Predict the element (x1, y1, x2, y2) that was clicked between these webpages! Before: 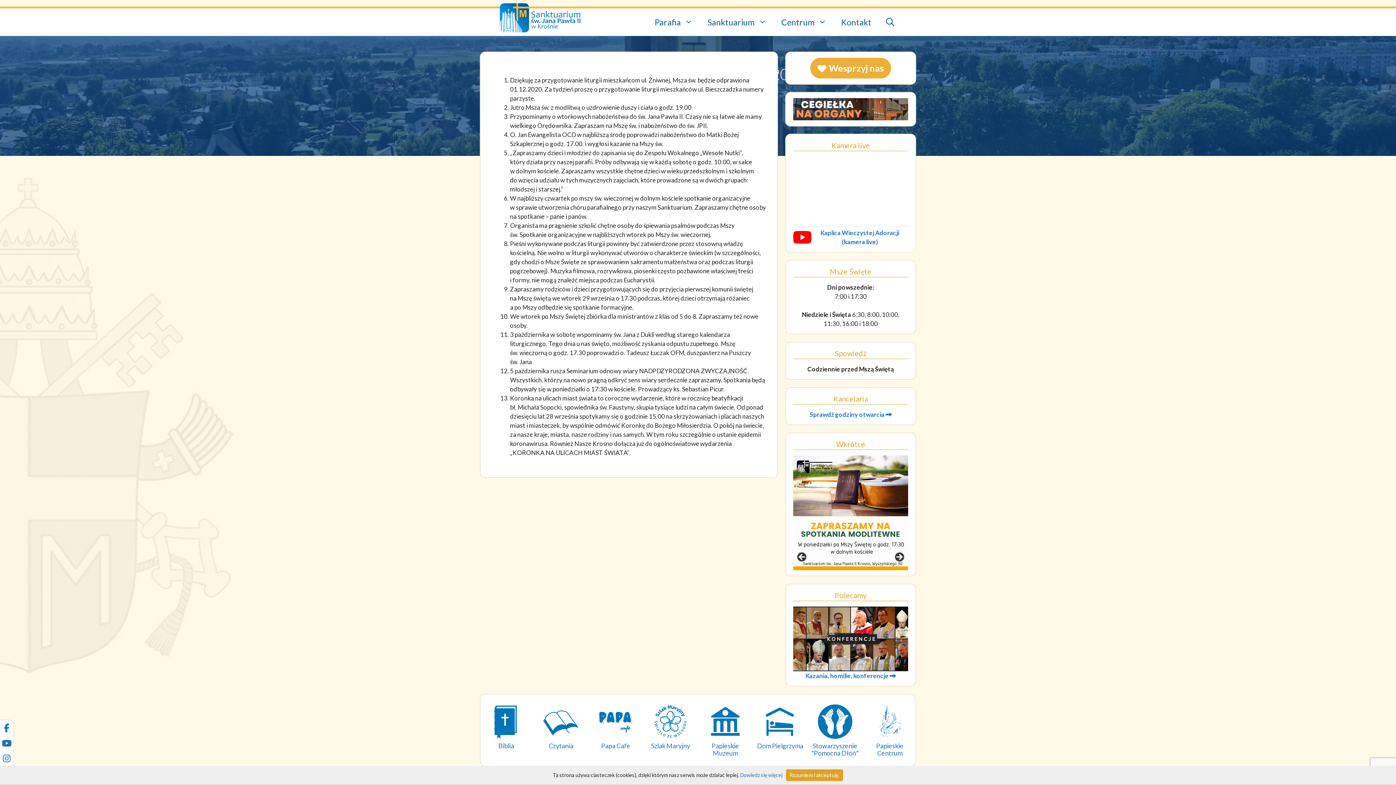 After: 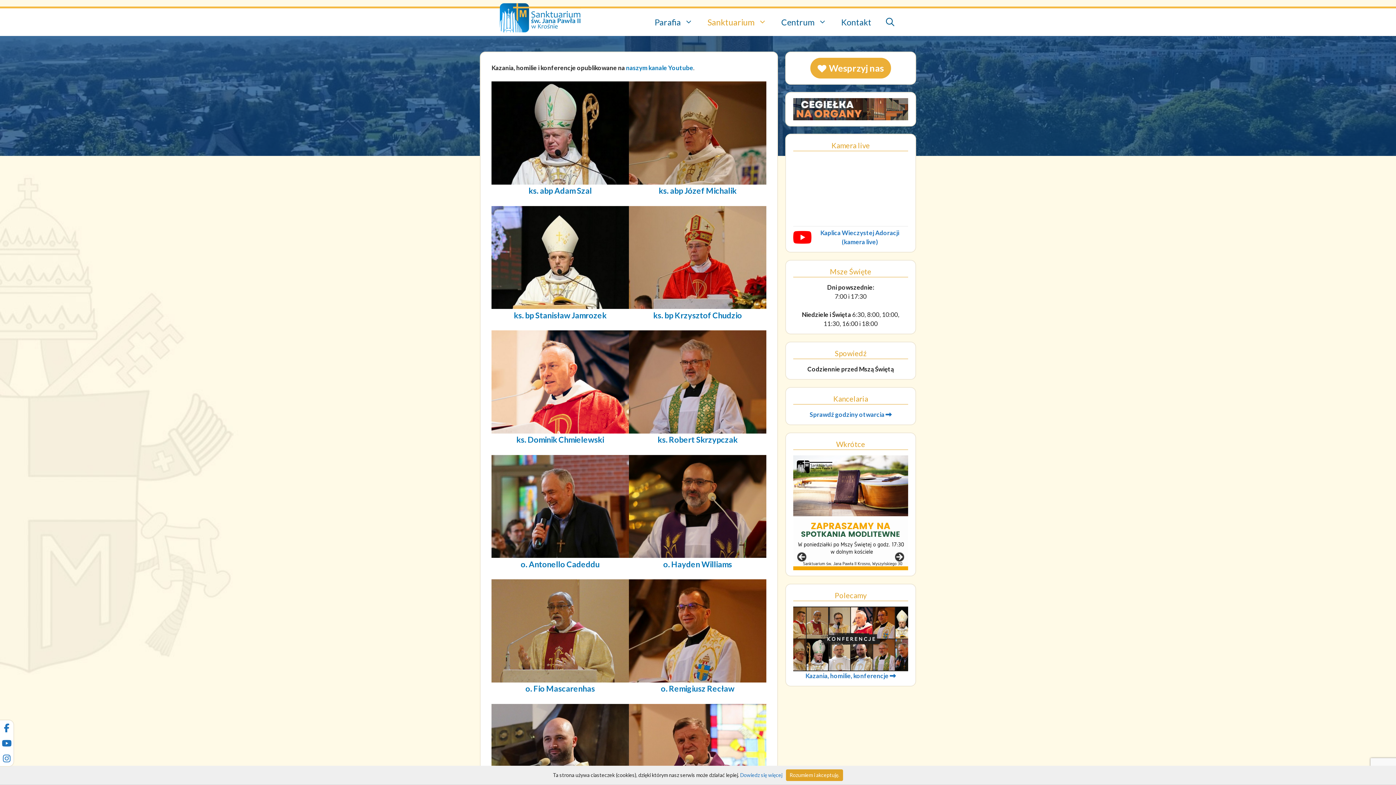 Action: bbox: (793, 663, 908, 670)